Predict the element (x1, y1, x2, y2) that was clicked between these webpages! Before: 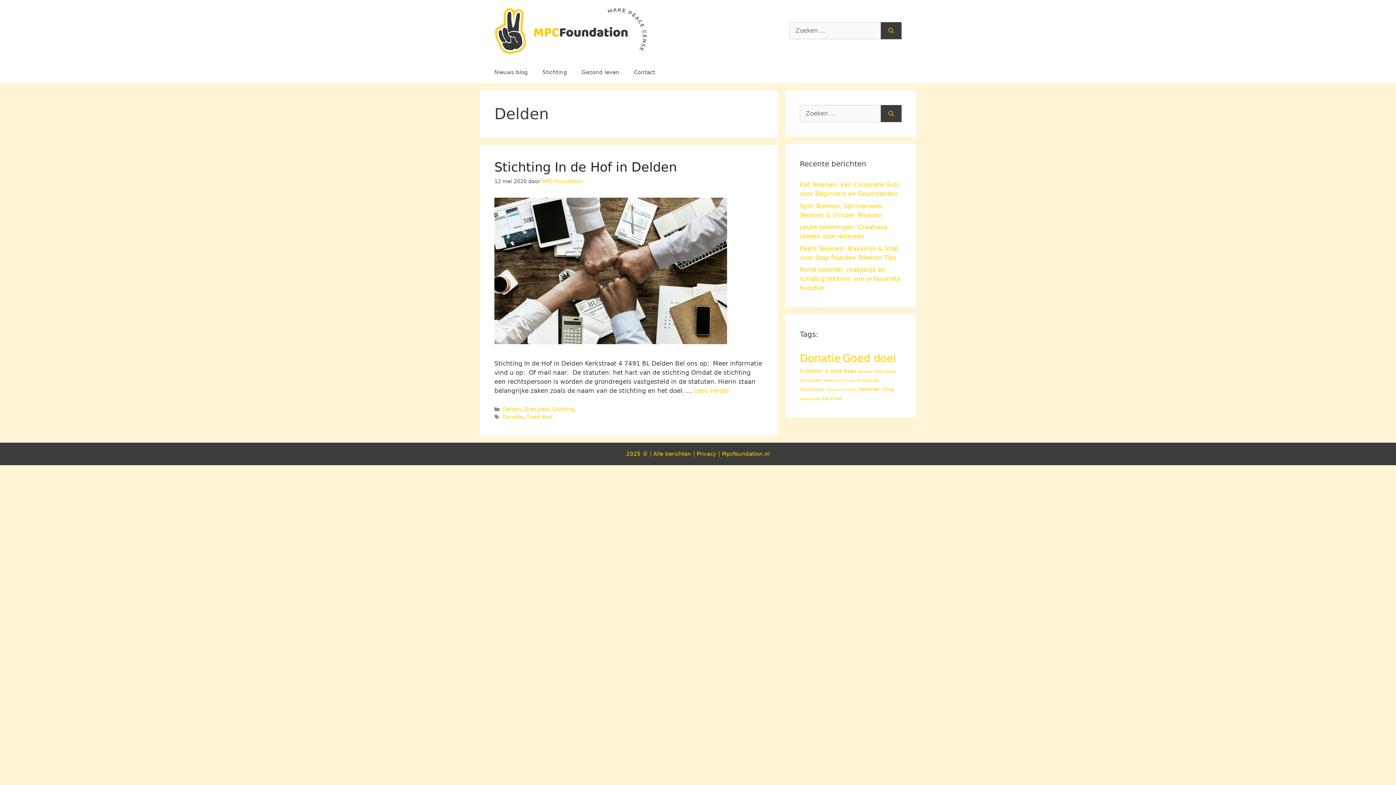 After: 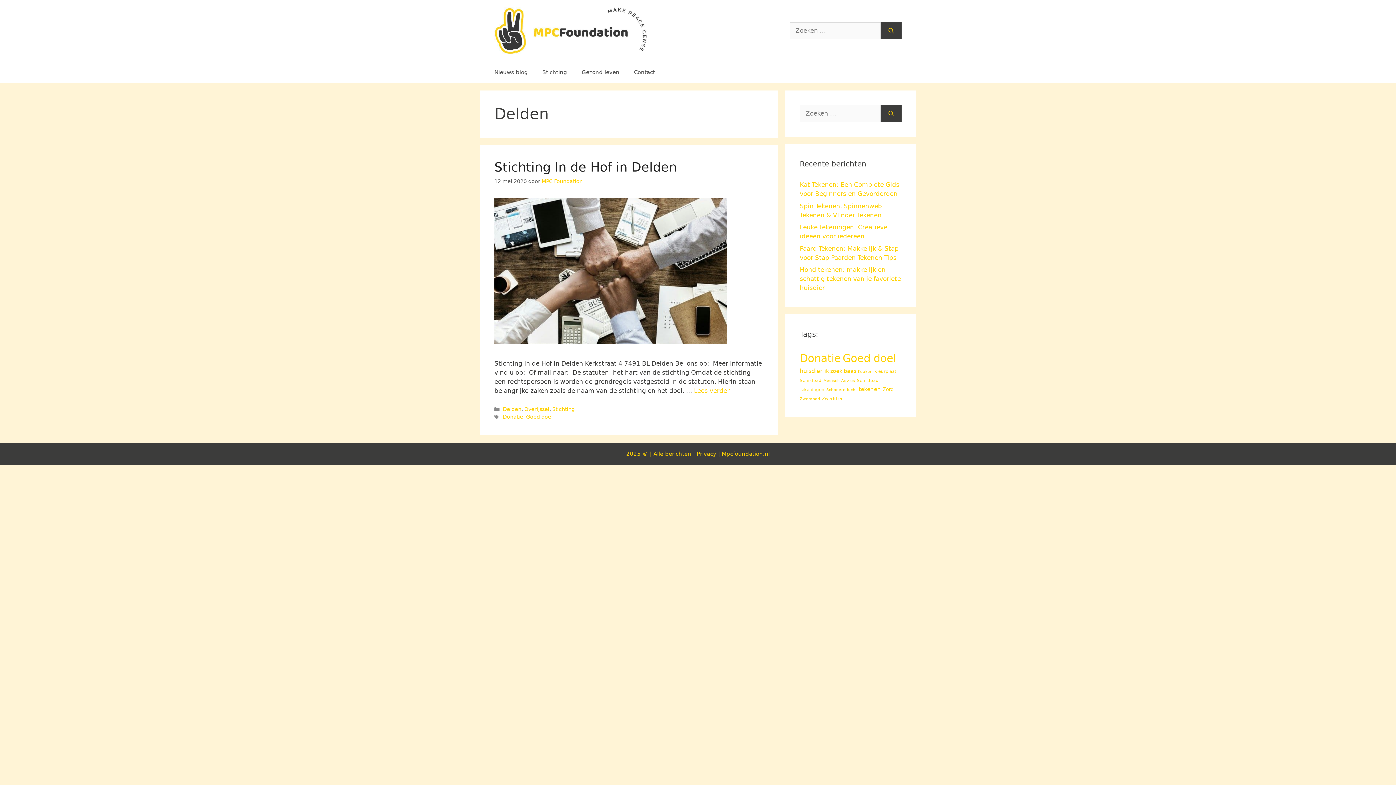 Action: bbox: (502, 406, 521, 412) label: Delden